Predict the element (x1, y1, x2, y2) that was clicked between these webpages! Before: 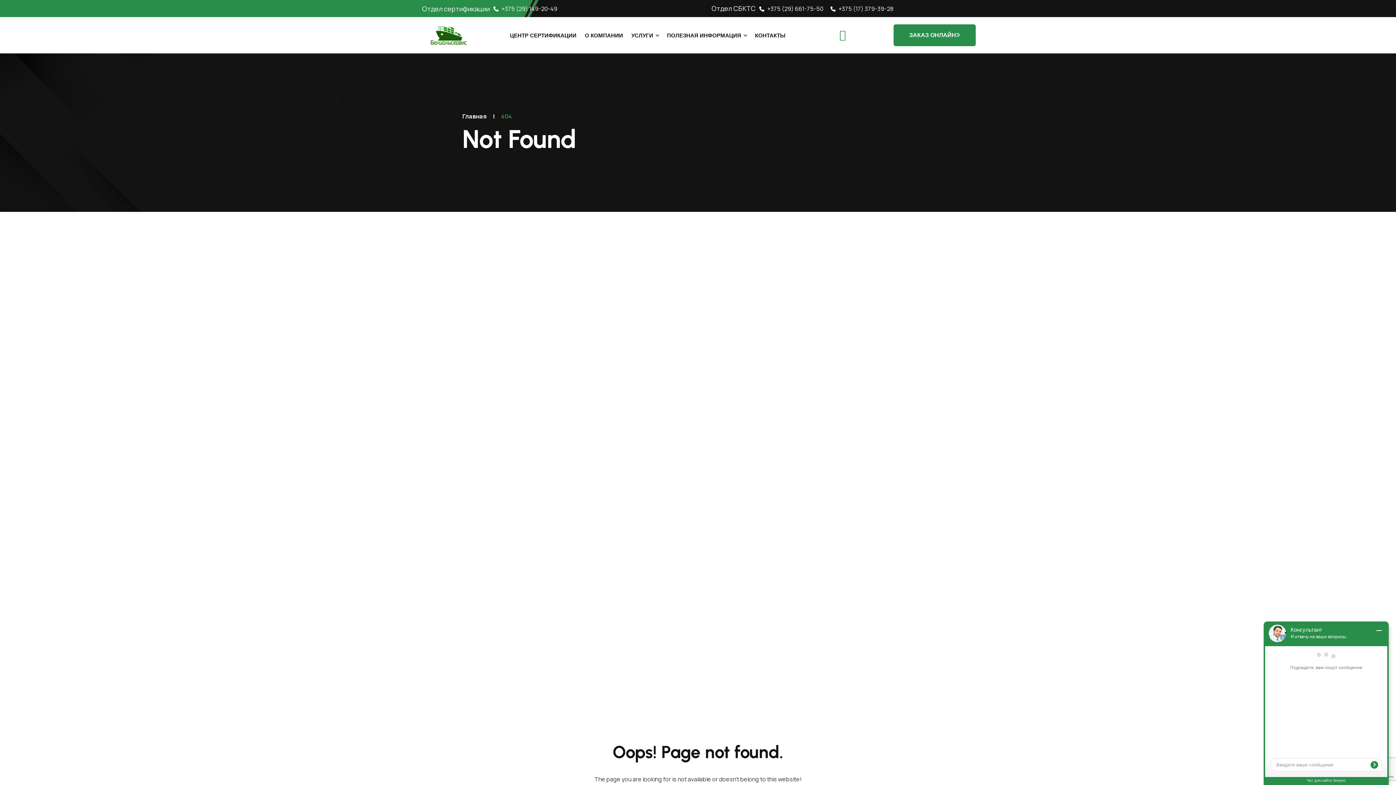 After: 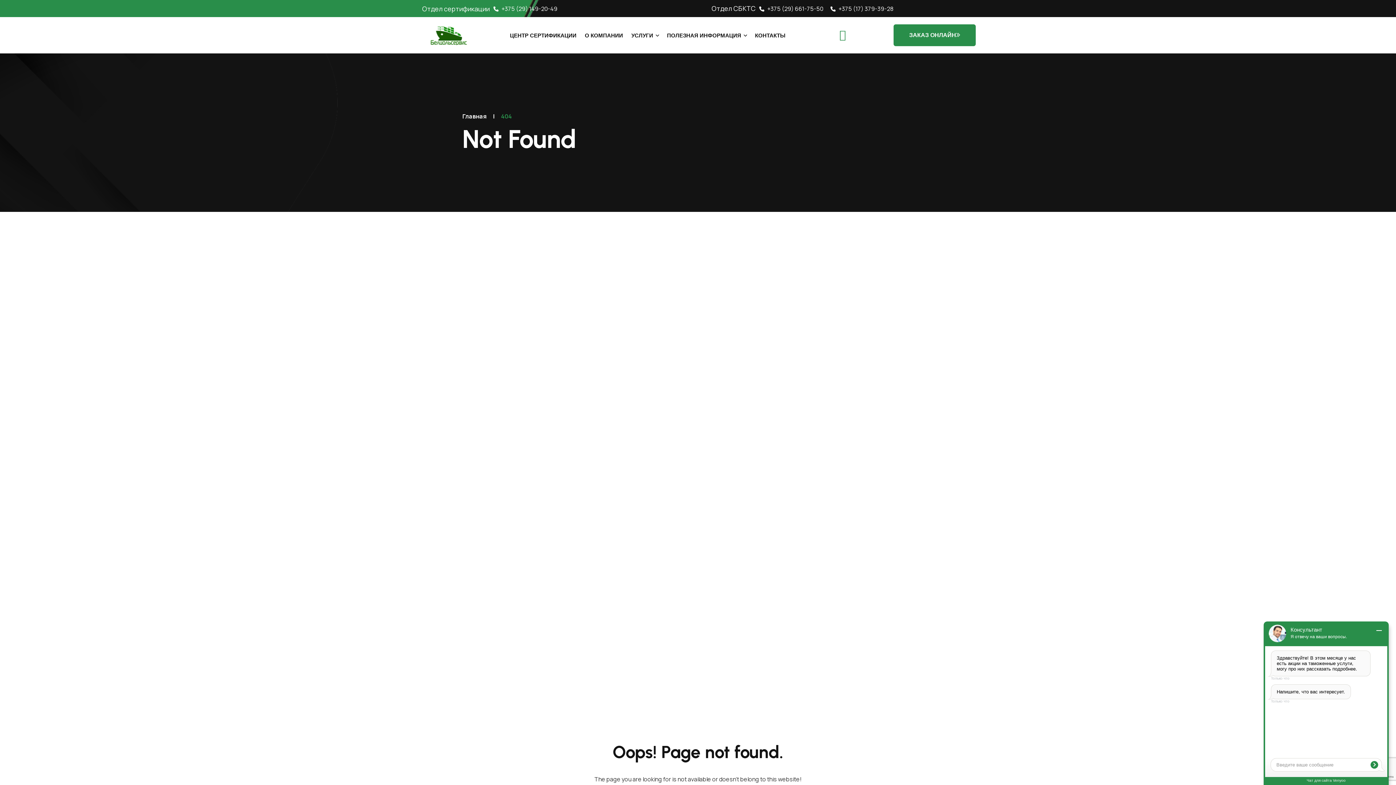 Action: bbox: (759, 4, 823, 13) label:  +375 (29) 661-75-50